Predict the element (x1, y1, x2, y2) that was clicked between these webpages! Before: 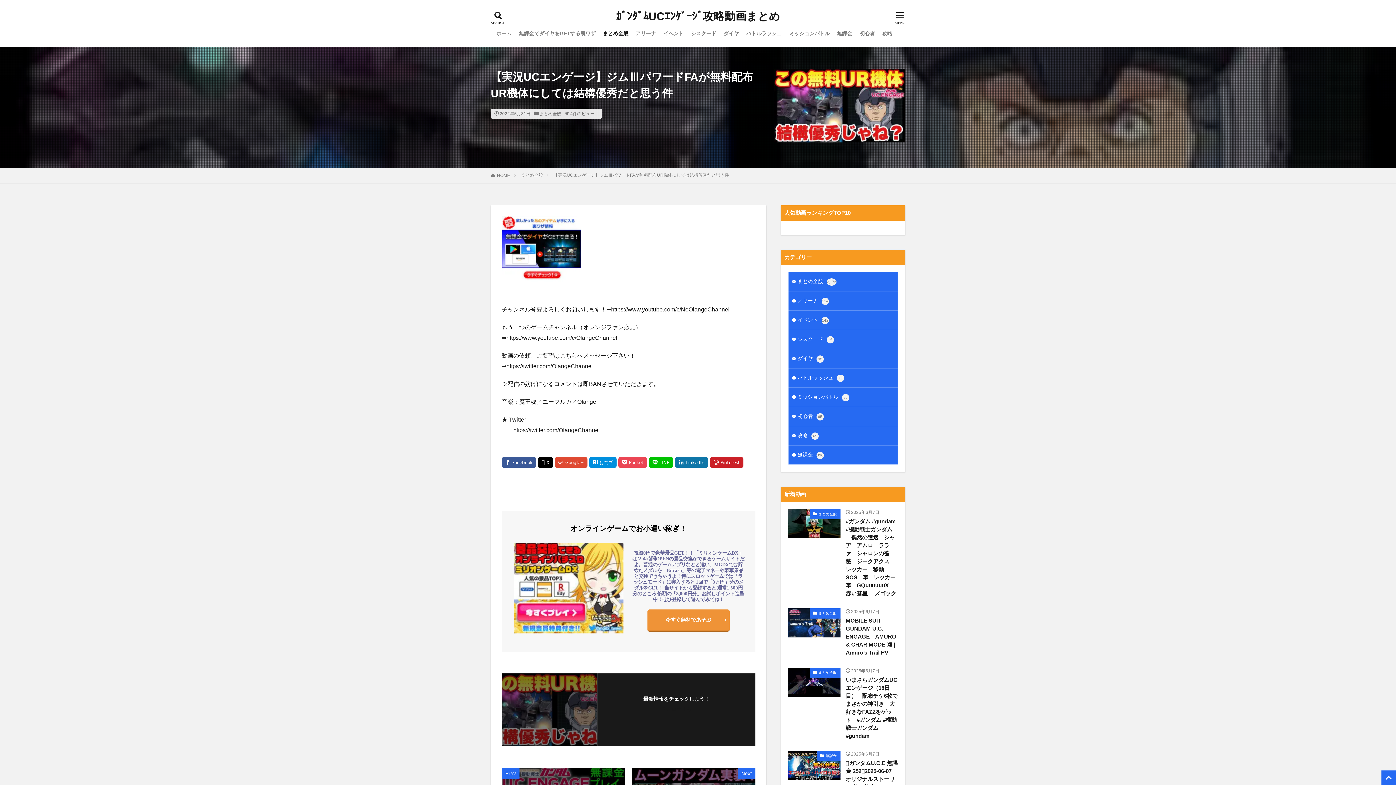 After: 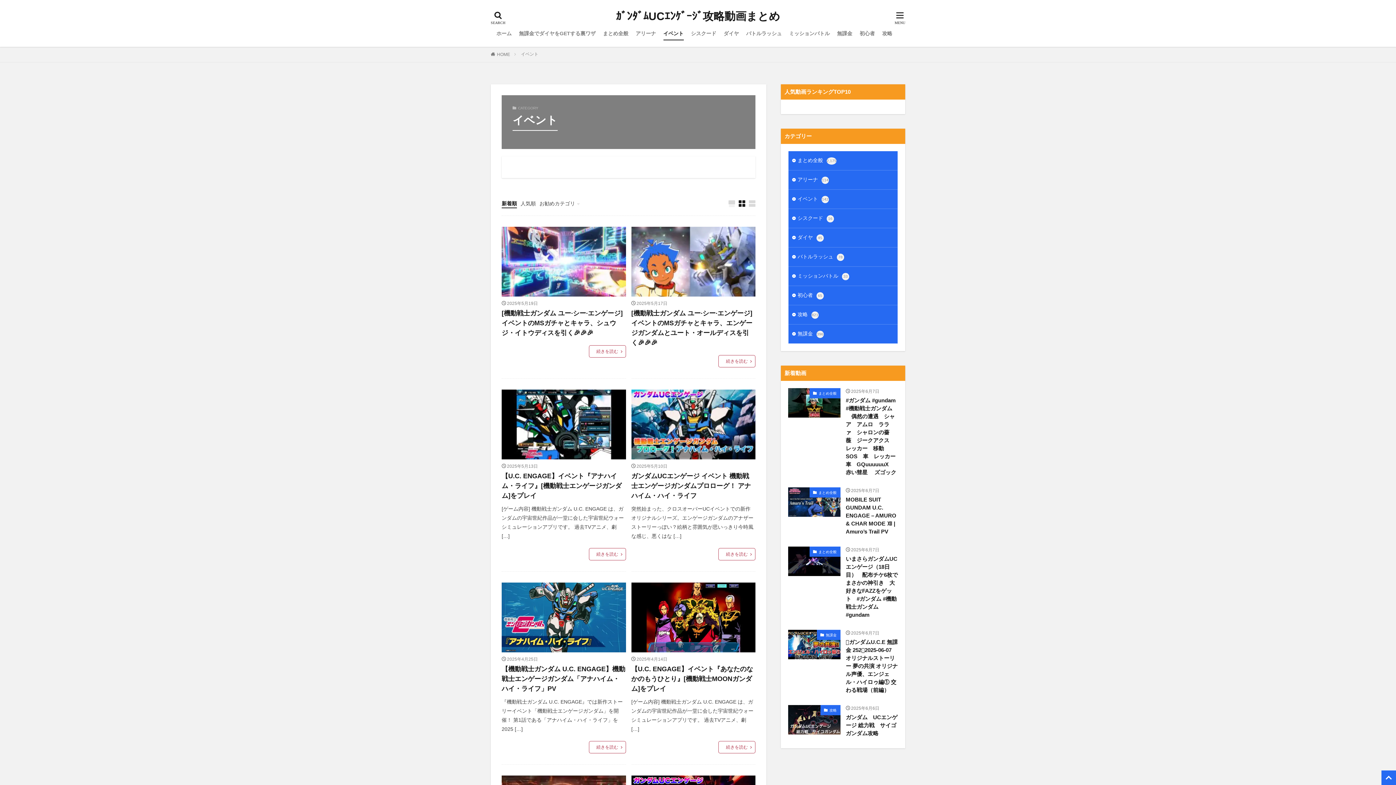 Action: label: イベント142 bbox: (788, 310, 897, 329)